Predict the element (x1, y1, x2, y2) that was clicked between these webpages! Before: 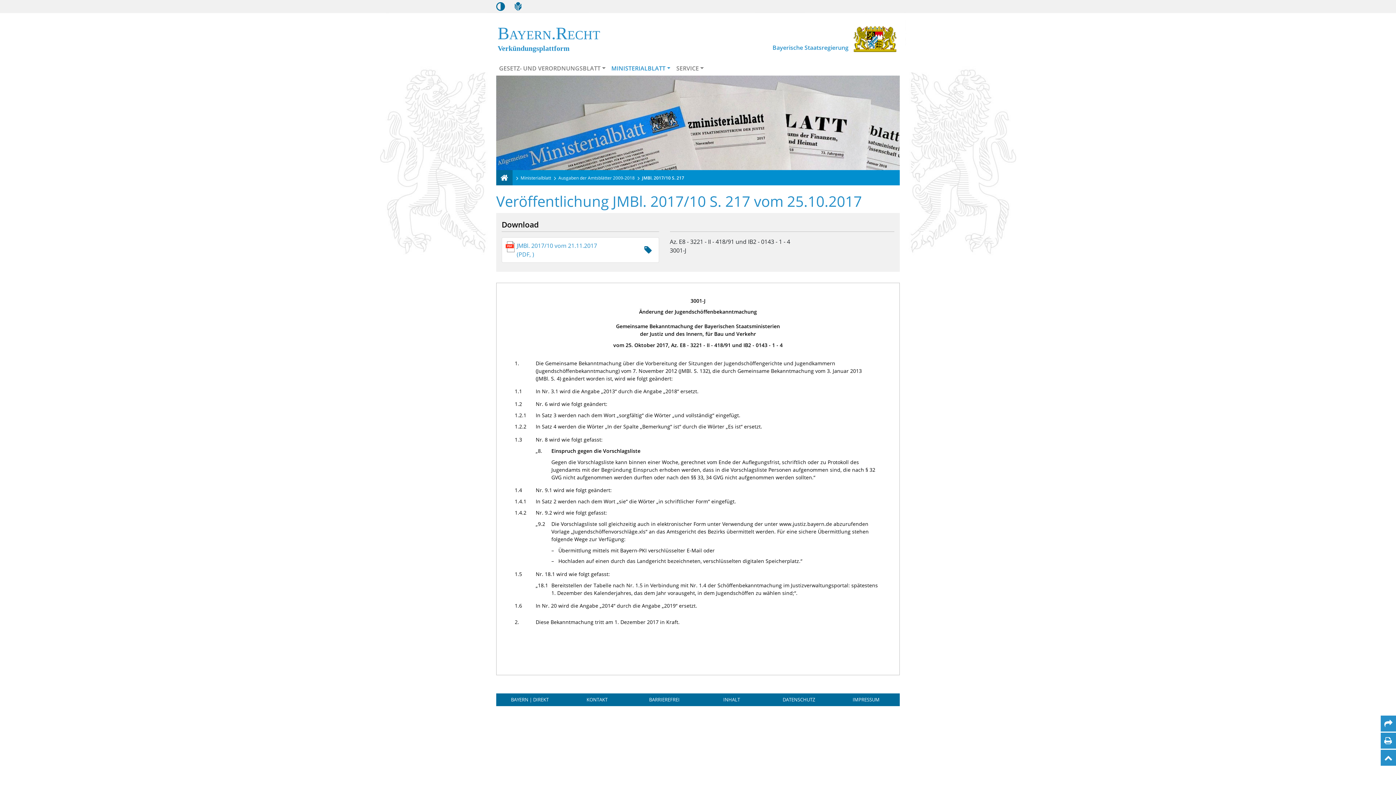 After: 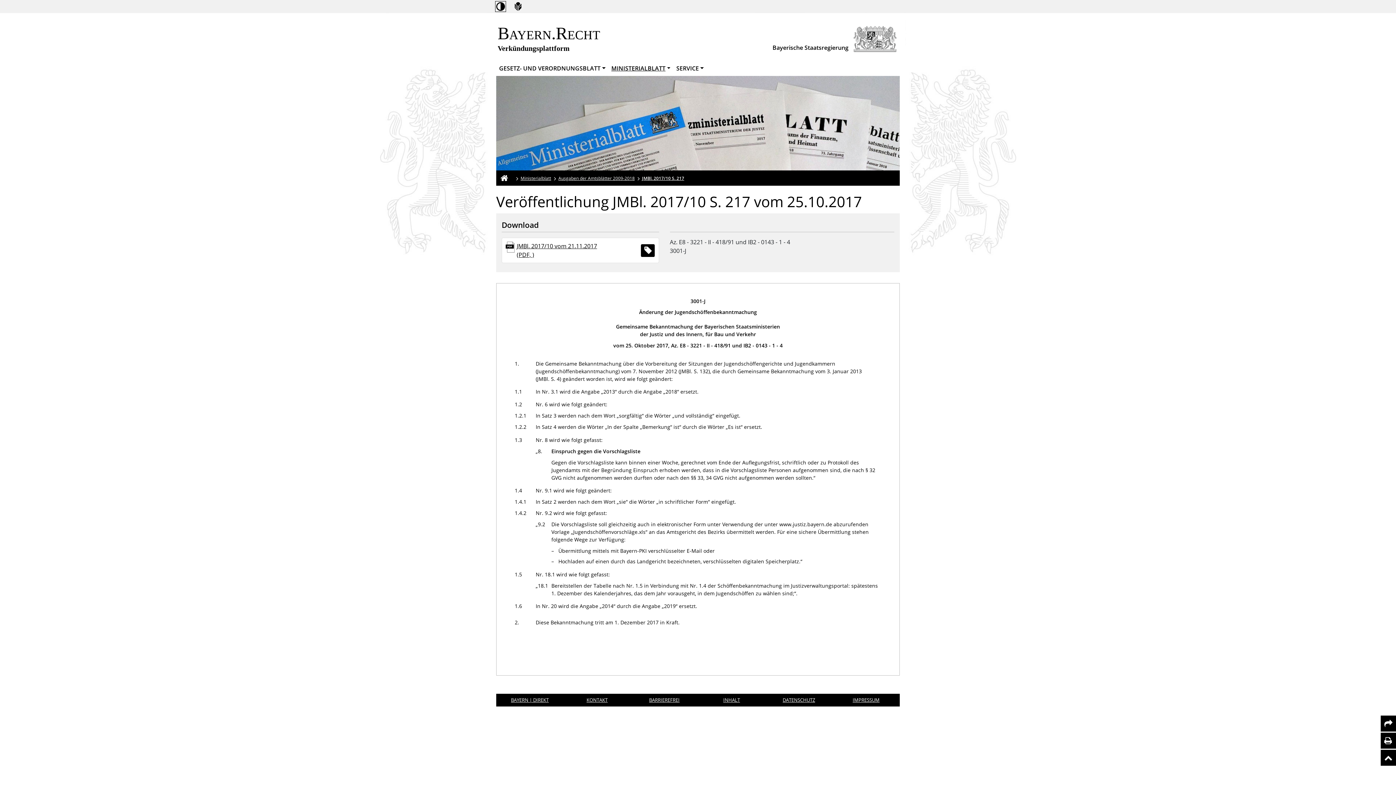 Action: label: Kontrastmodus aktivieren/deaktivieren bbox: (496, 2, 505, 10)